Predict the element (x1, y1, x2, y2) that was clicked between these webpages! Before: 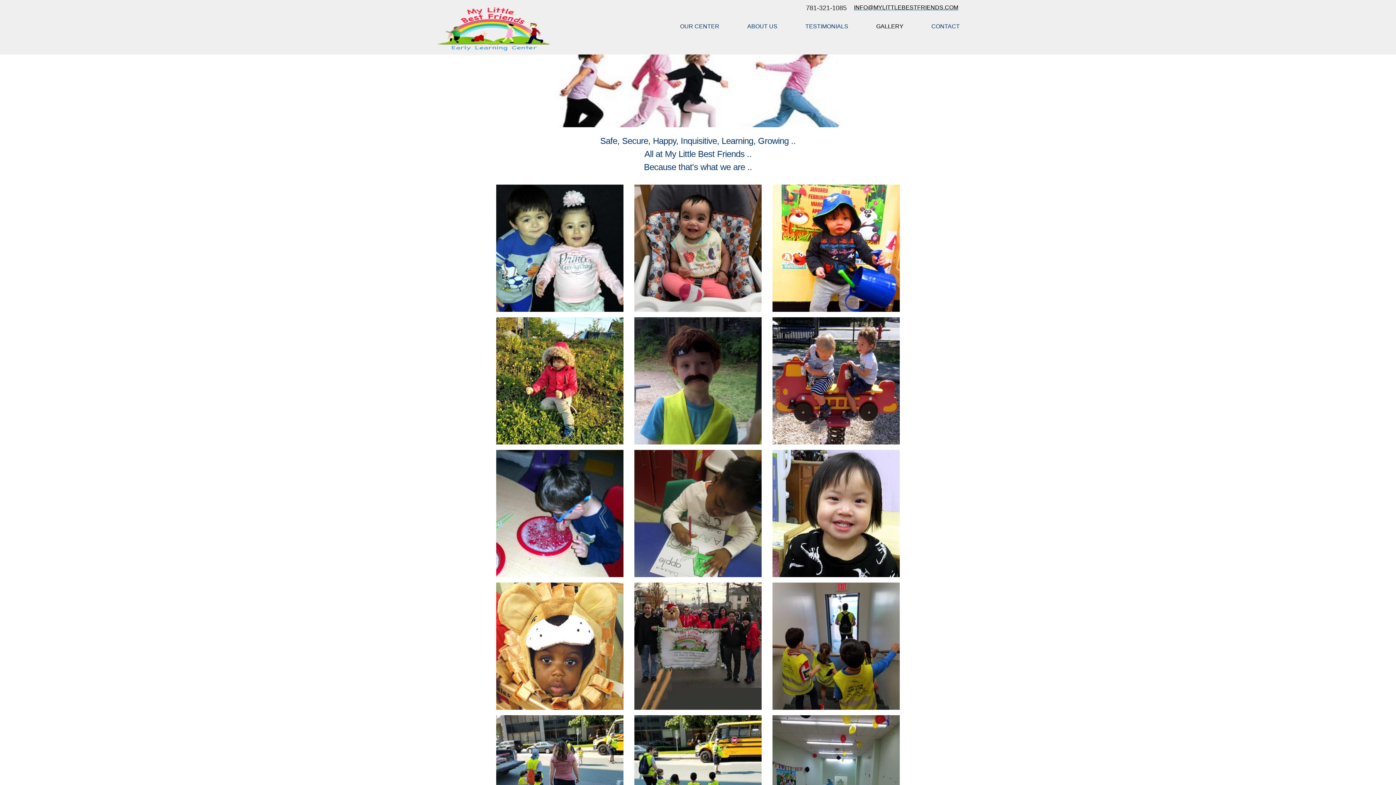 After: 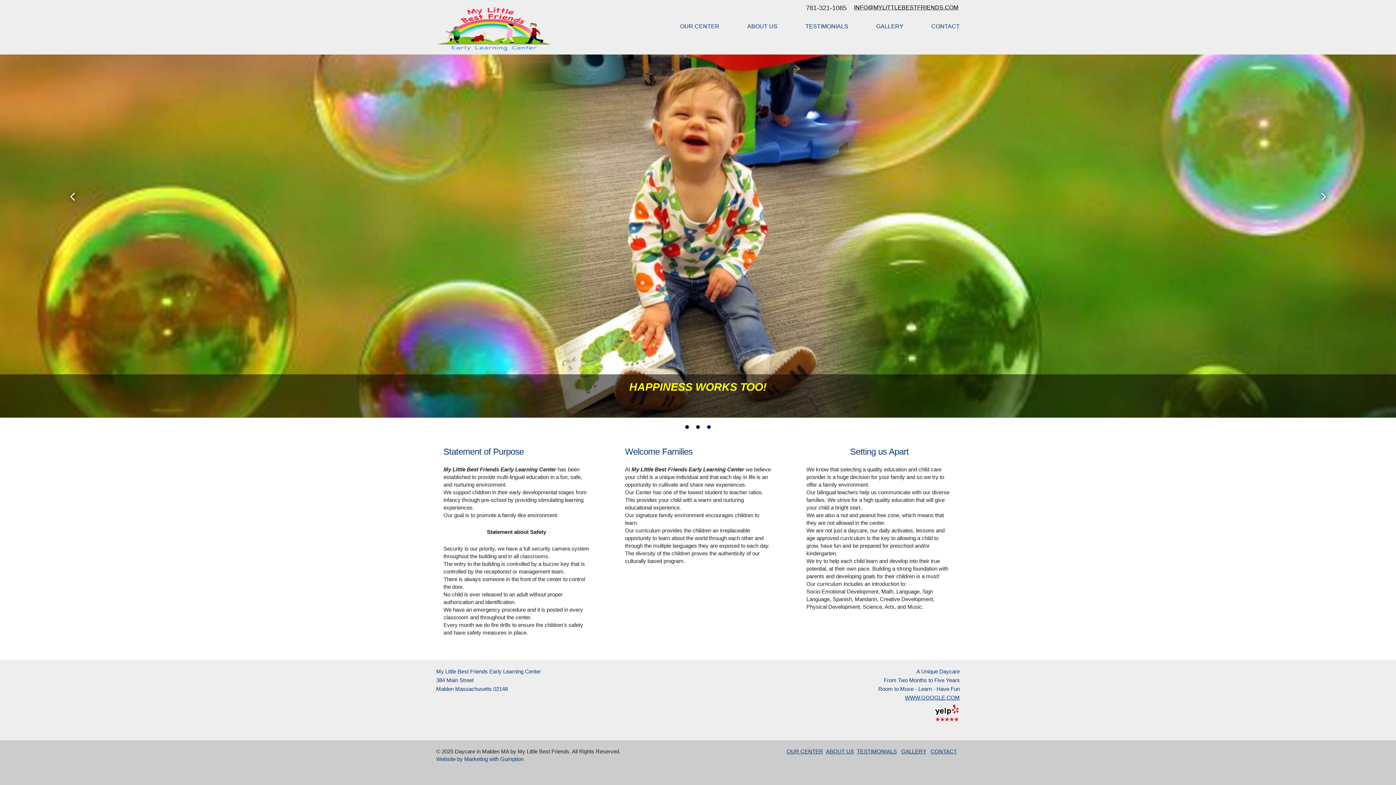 Action: bbox: (436, 0, 551, 54)